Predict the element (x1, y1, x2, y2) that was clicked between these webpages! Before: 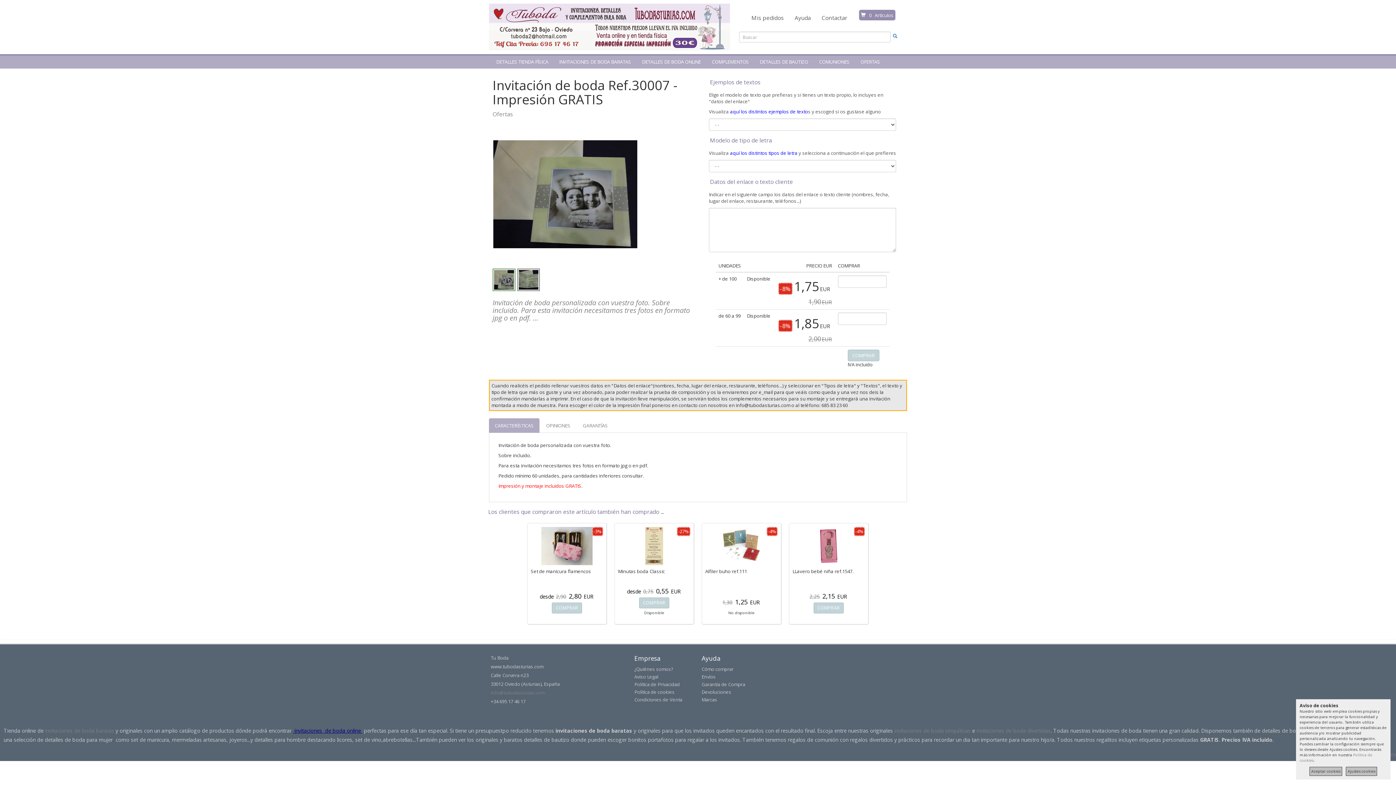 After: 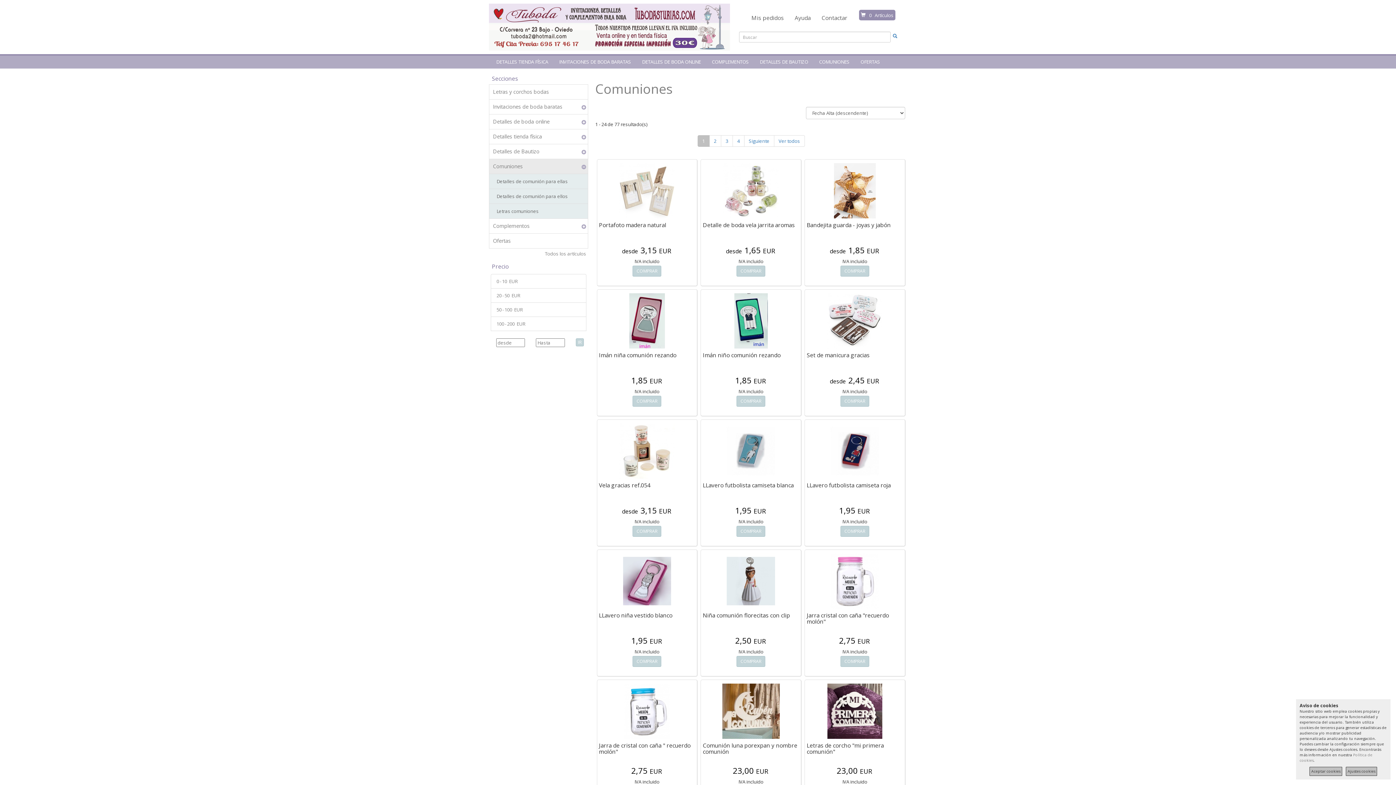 Action: bbox: (813, 55, 855, 68) label: COMUNIONES